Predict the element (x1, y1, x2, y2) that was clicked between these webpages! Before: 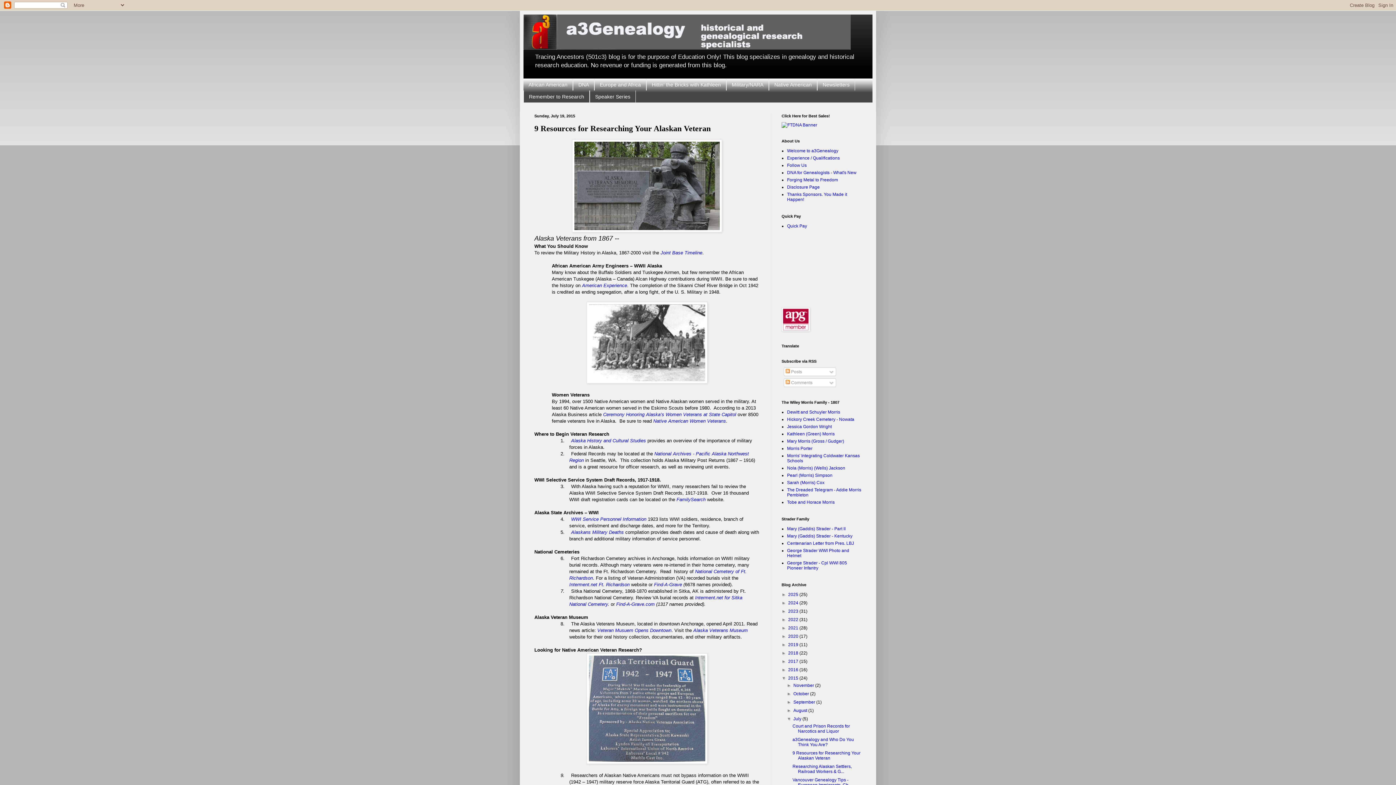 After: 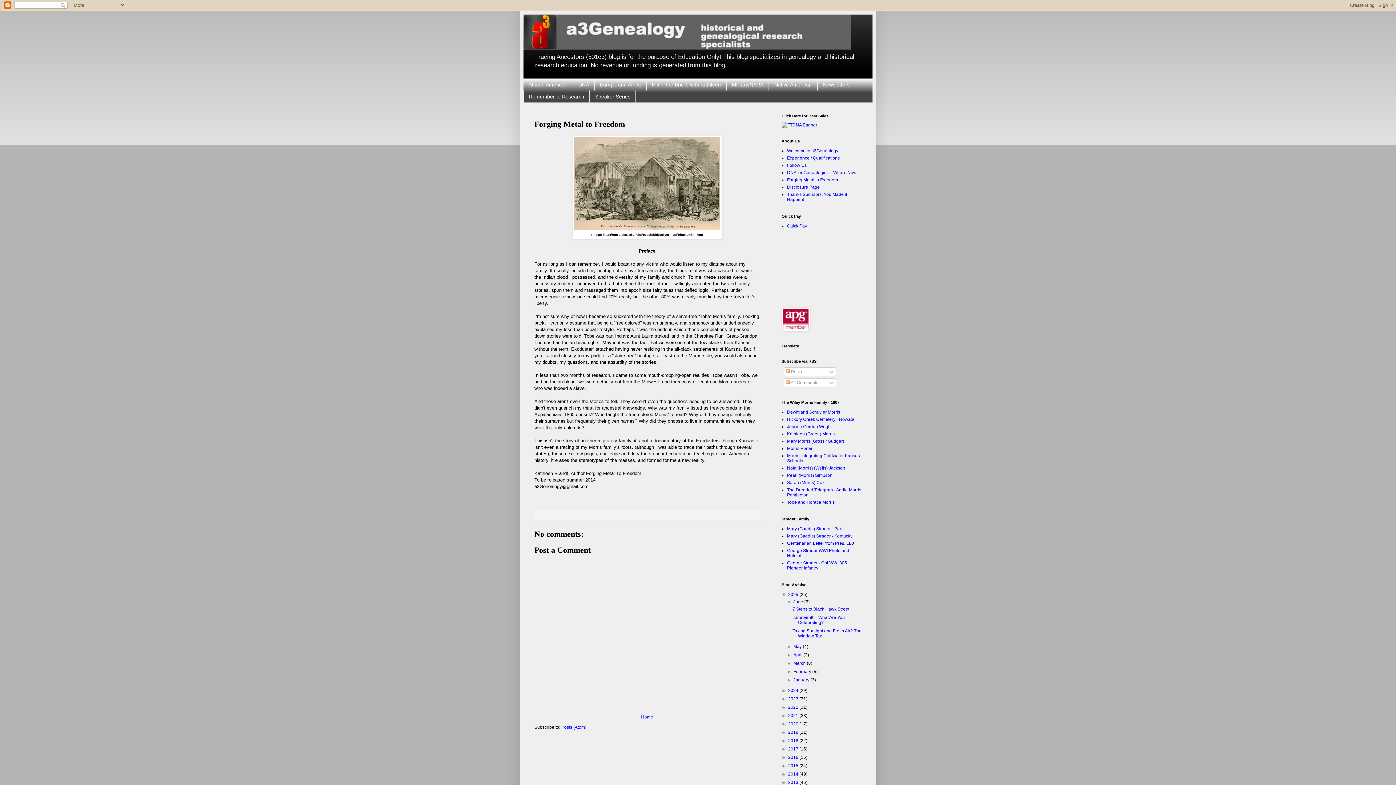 Action: bbox: (787, 177, 838, 182) label: Forging Metal to Freedom